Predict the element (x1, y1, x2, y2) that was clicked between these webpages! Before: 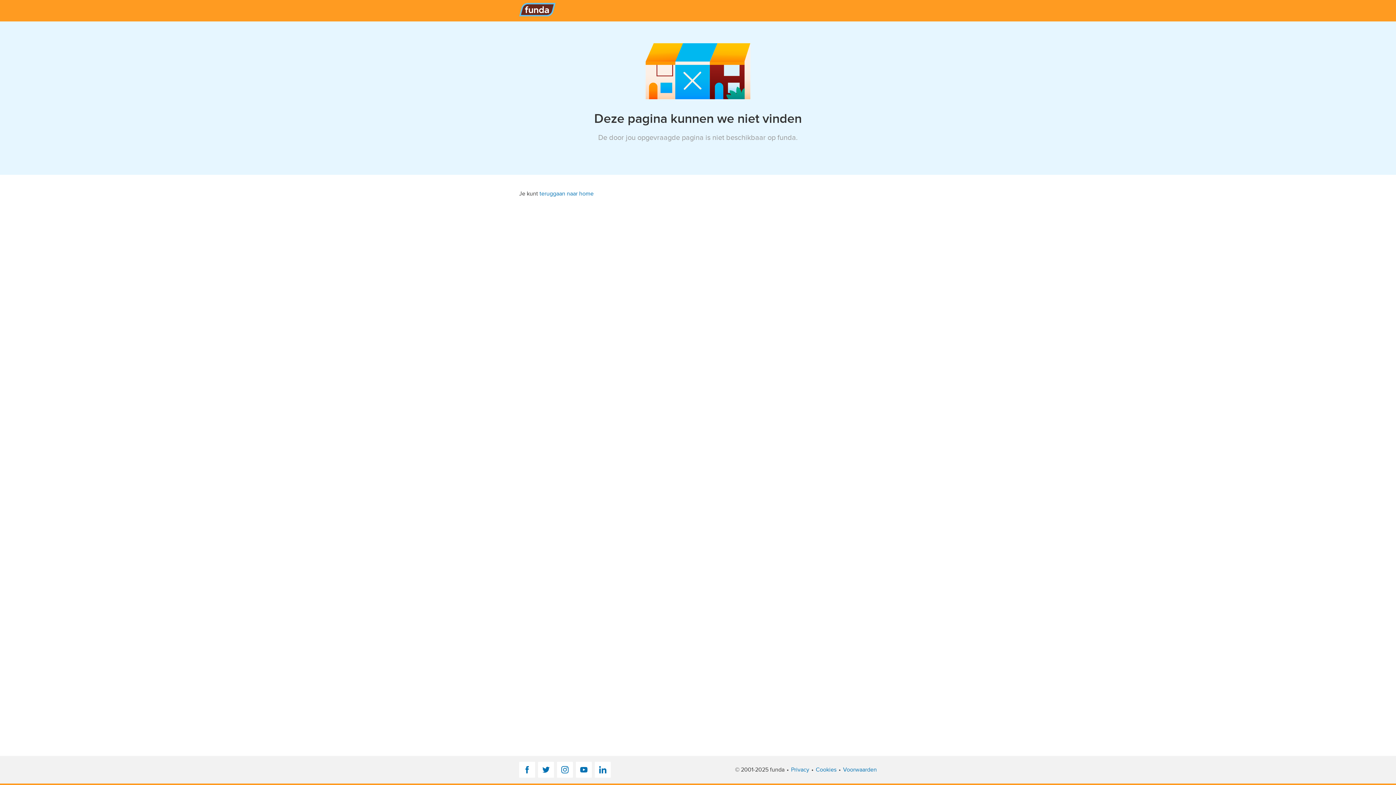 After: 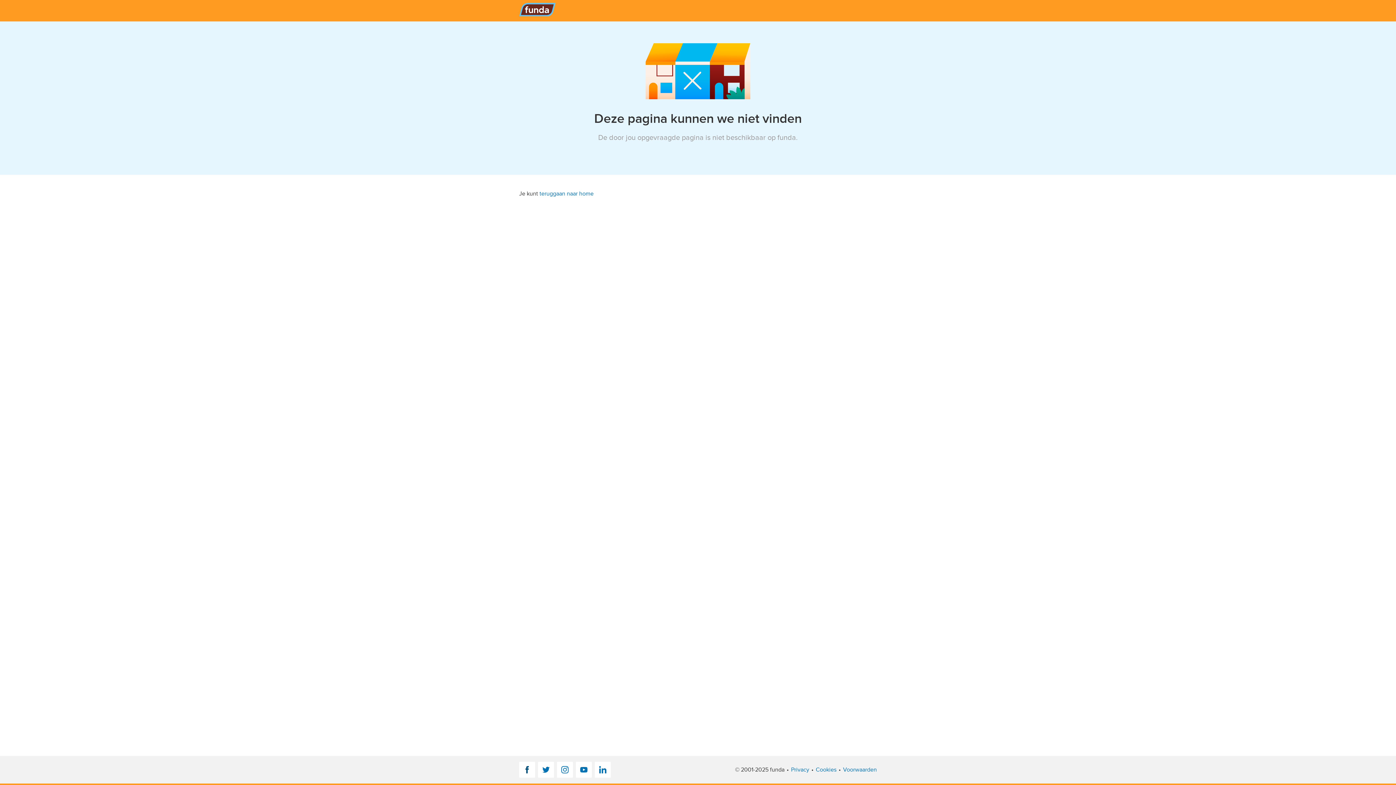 Action: label: Facebook bbox: (519, 762, 535, 778)